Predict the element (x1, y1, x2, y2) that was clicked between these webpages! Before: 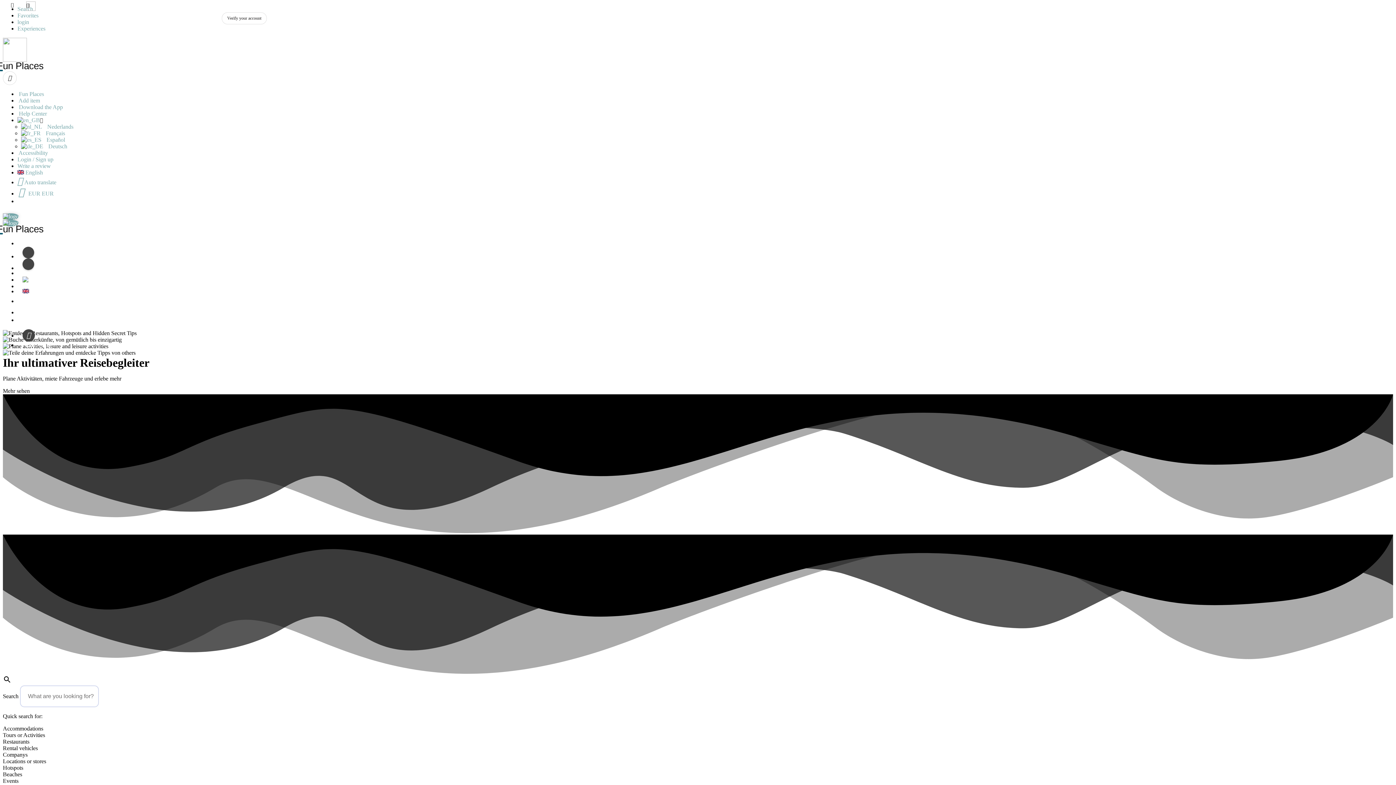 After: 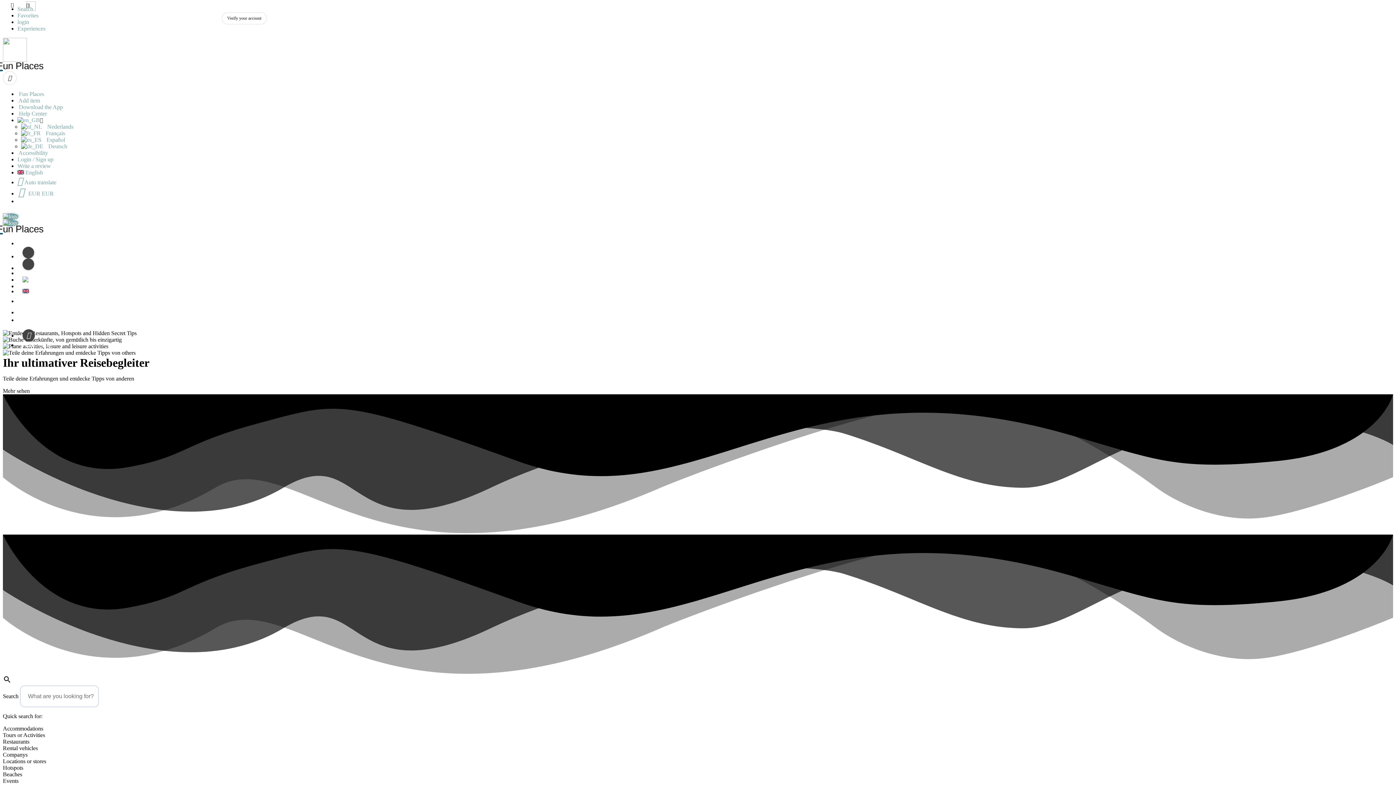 Action: bbox: (22, 258, 1388, 270)